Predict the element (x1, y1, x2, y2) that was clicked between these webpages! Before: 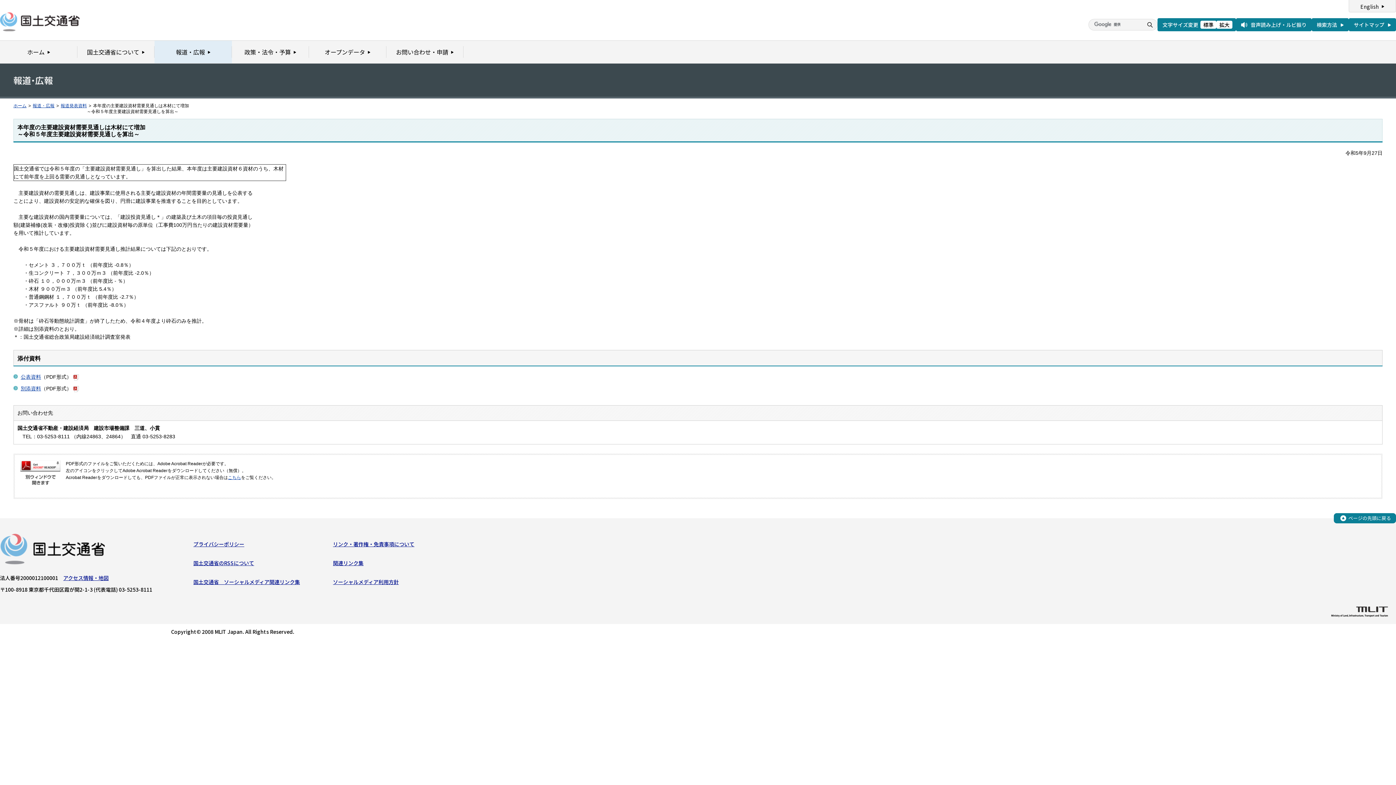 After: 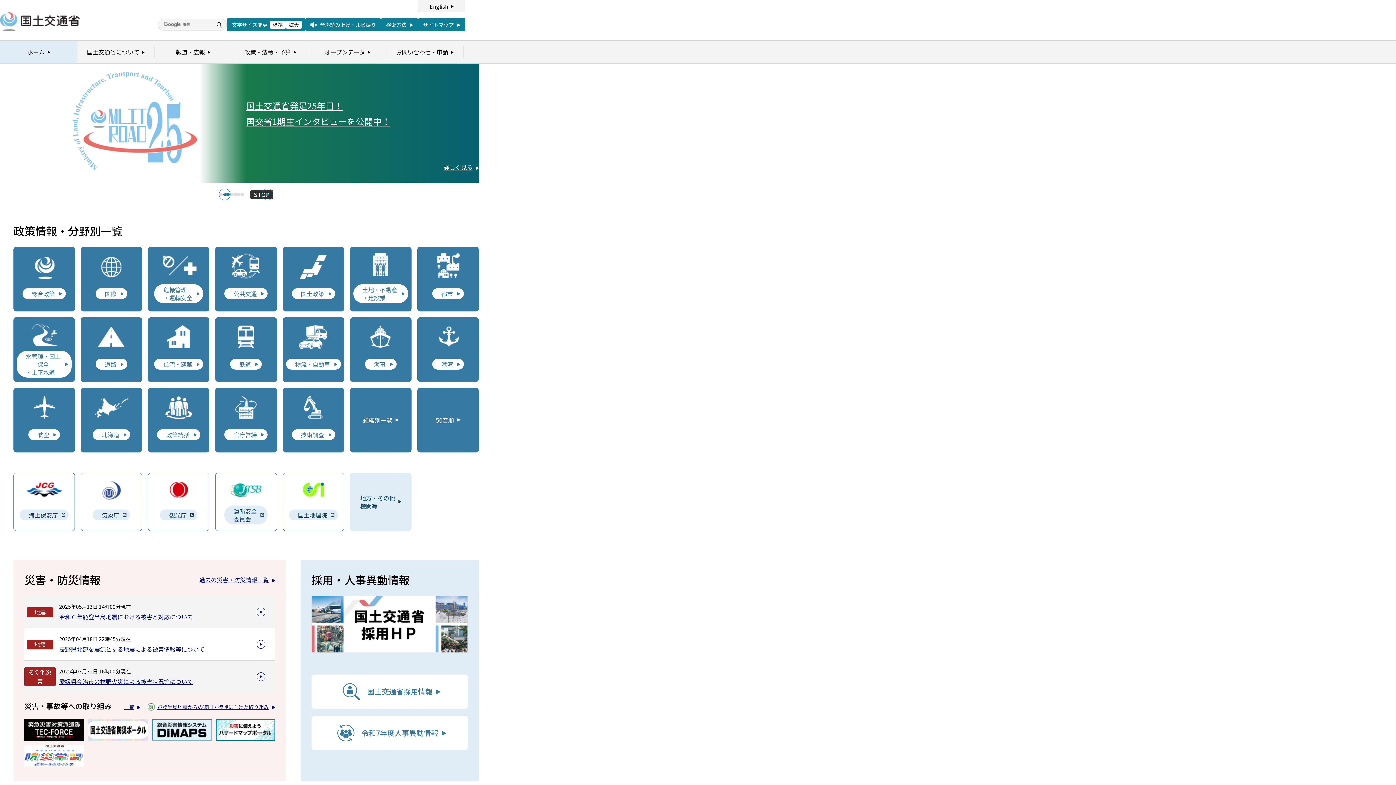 Action: bbox: (0, 12, 79, 20)